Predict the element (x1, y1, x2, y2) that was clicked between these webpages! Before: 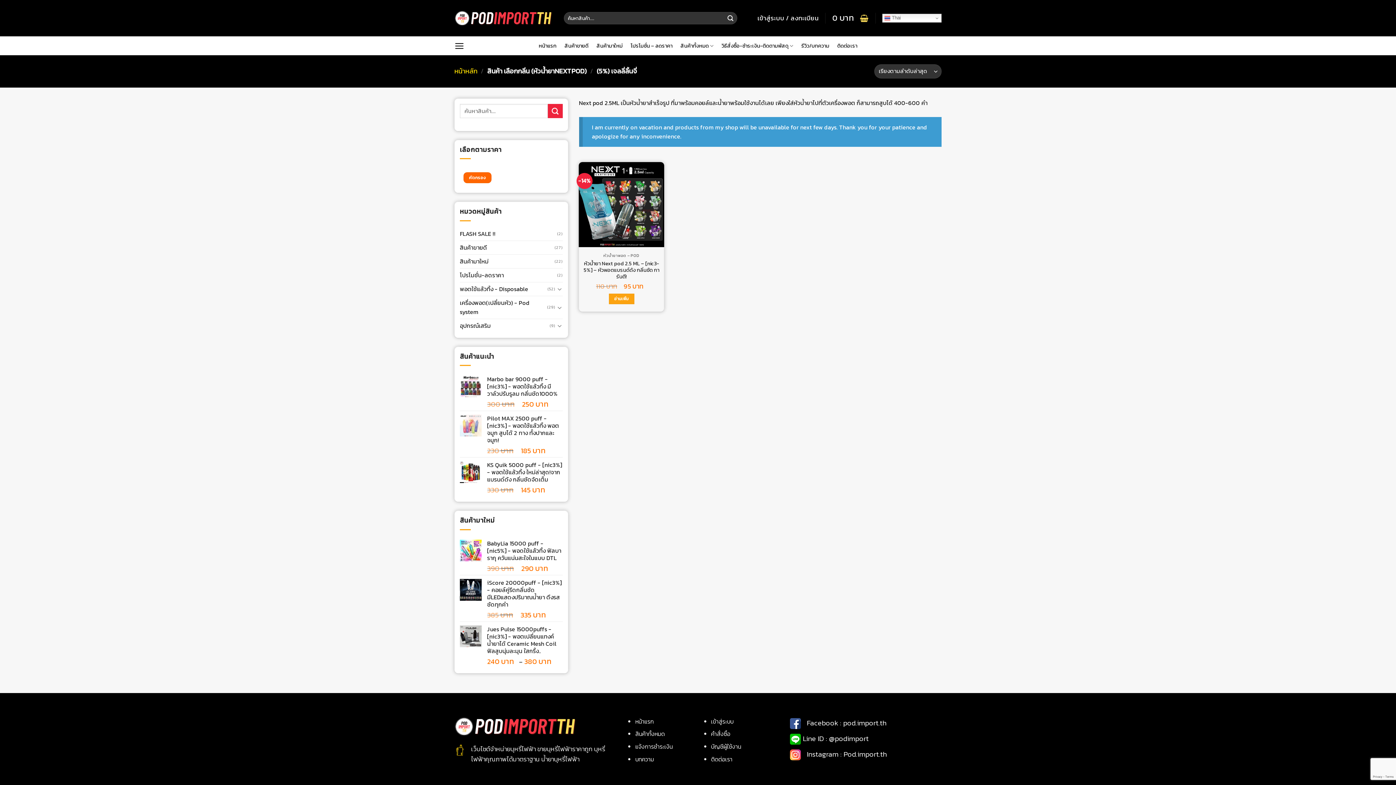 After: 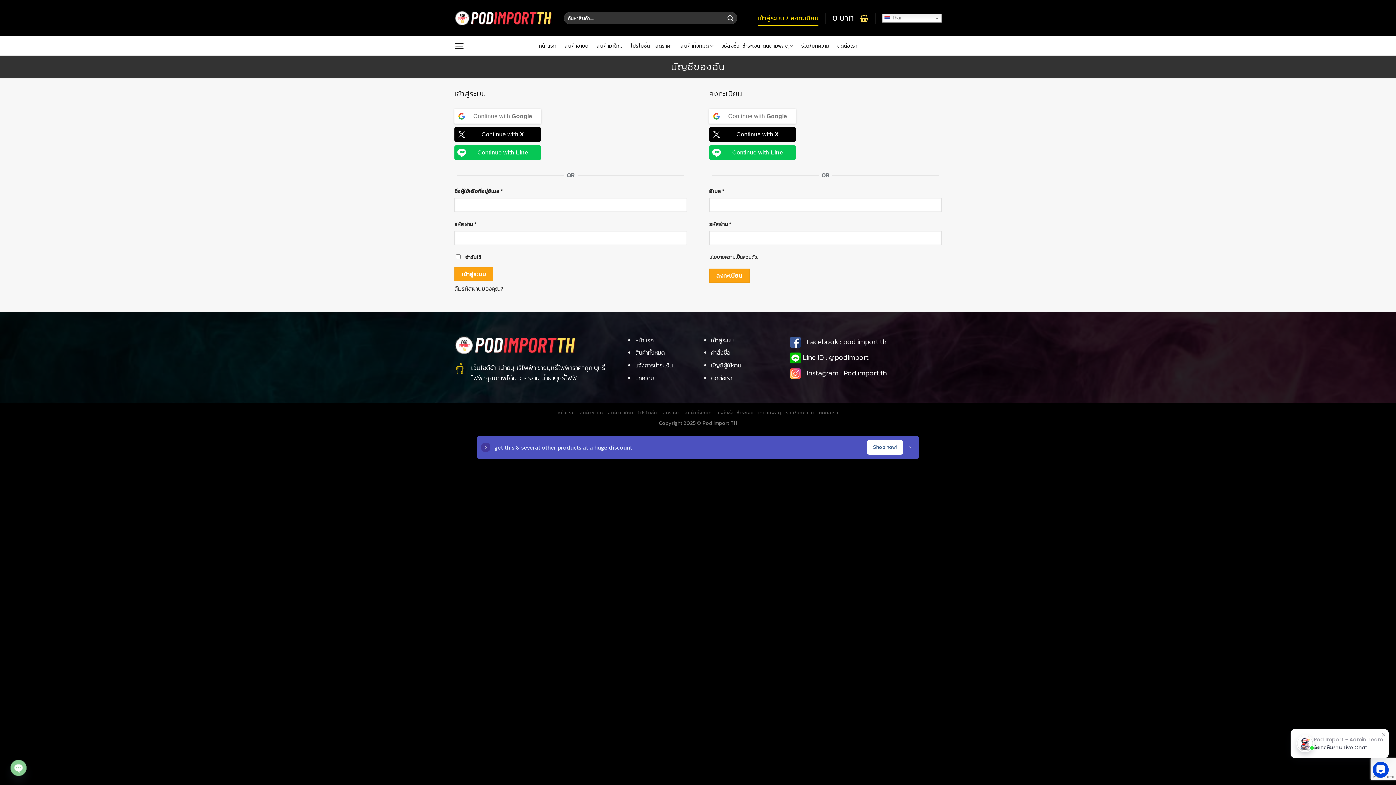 Action: bbox: (711, 717, 733, 726) label: เข้าสู่ระบบ